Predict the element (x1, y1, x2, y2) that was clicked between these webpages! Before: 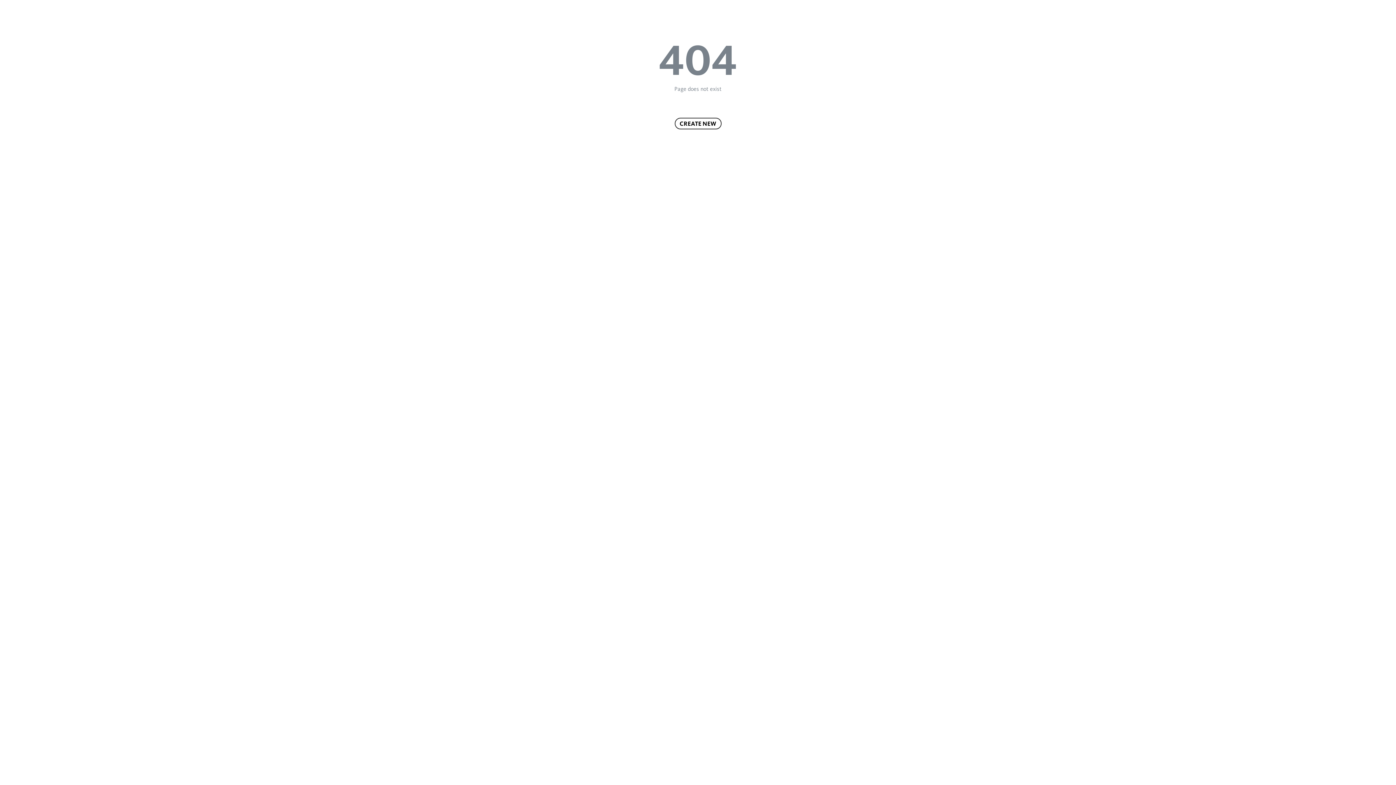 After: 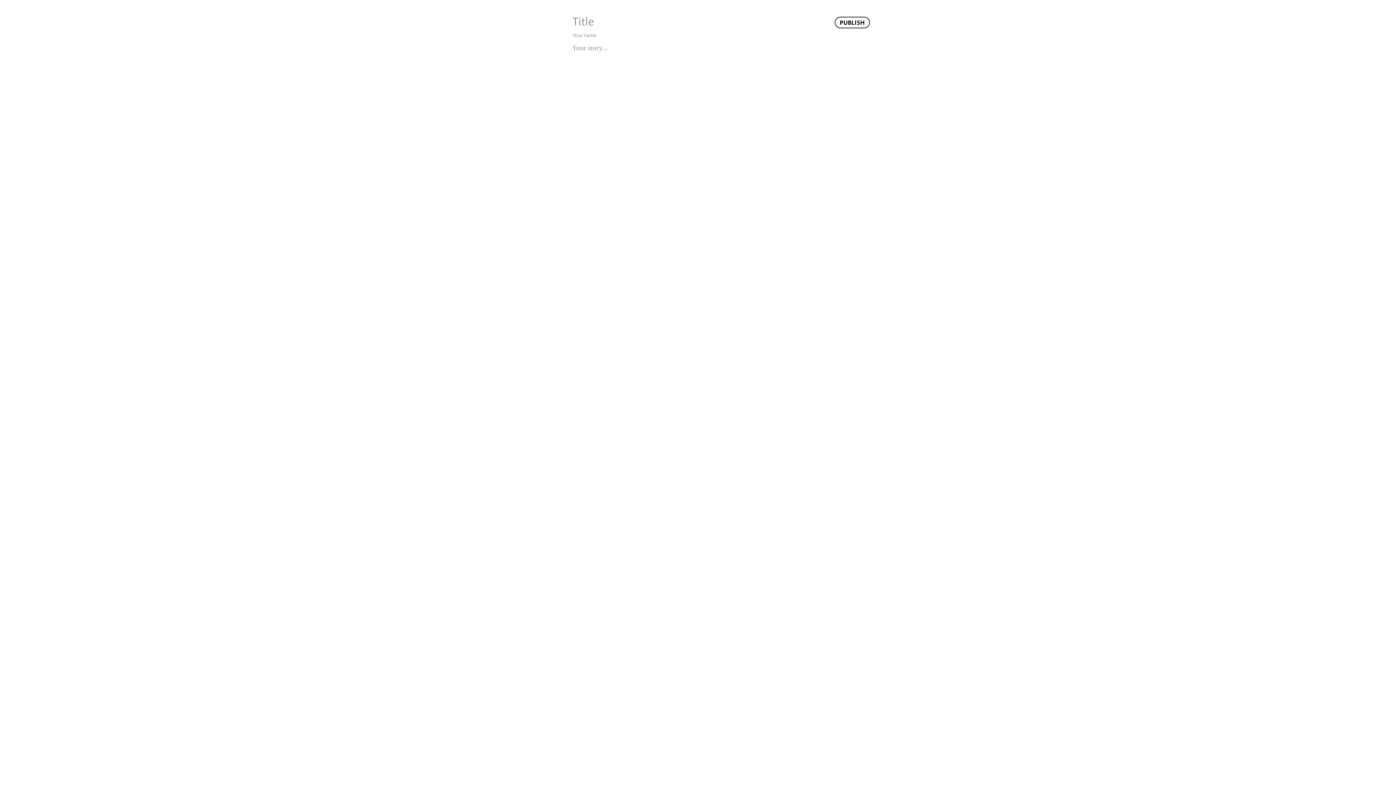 Action: label: CREATE NEW bbox: (674, 117, 721, 129)